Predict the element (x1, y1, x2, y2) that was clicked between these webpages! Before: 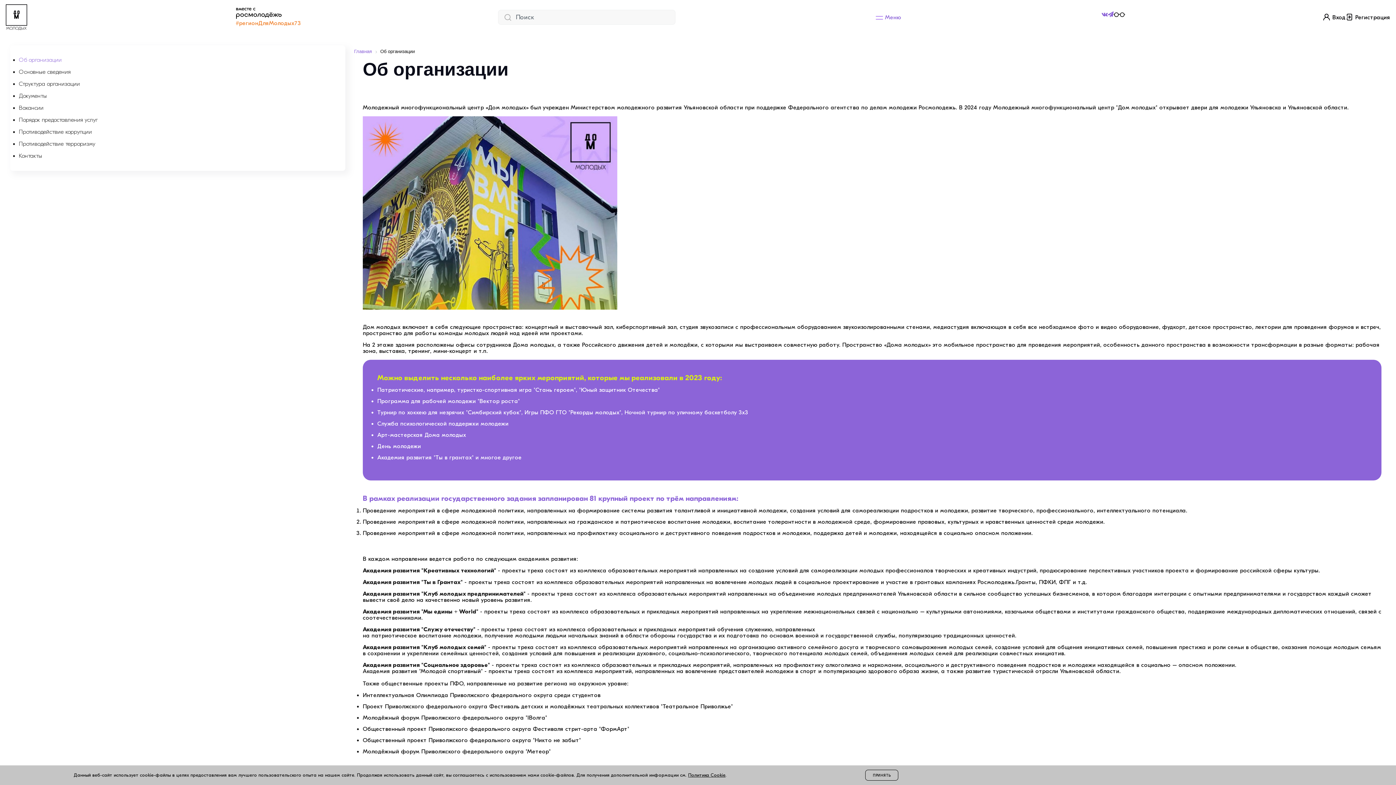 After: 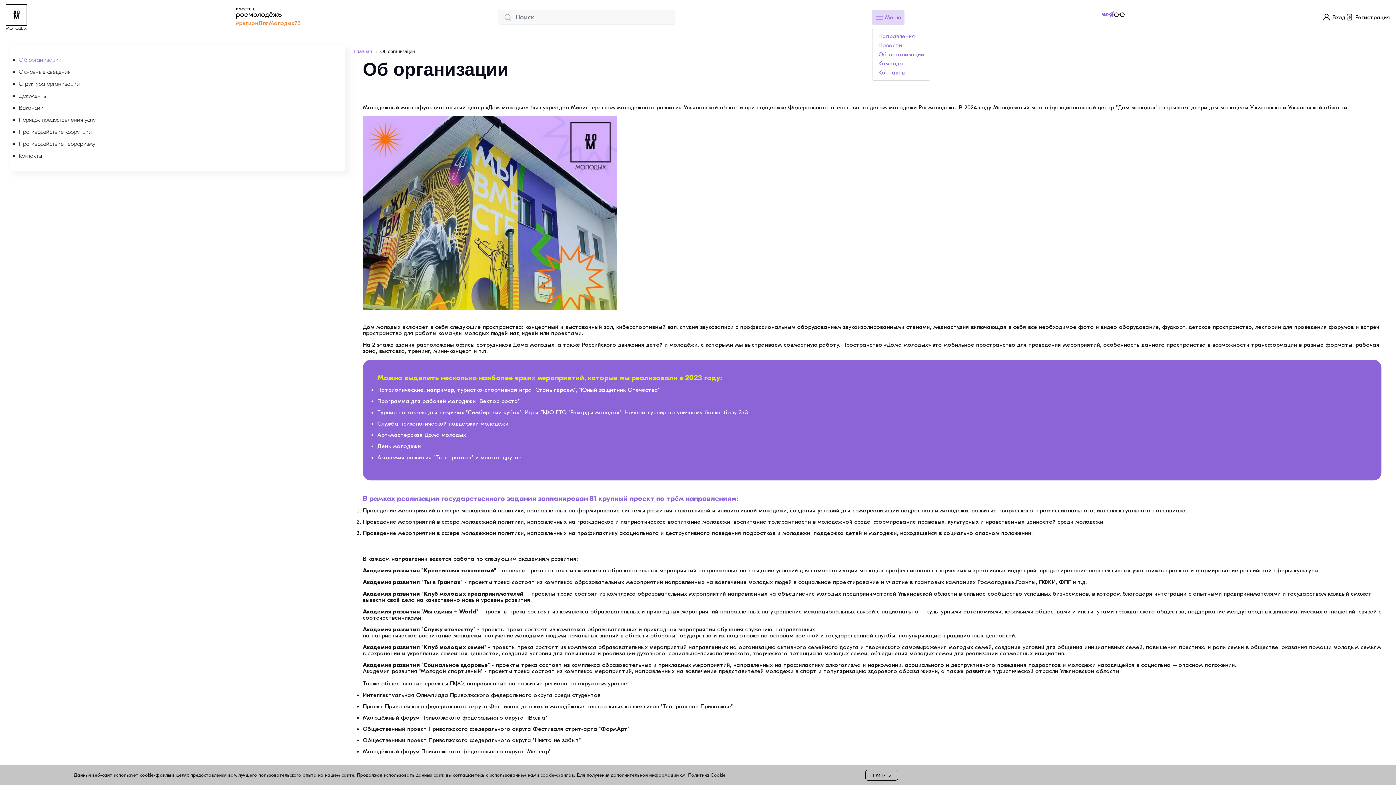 Action: label:  Меню bbox: (872, 9, 904, 24)